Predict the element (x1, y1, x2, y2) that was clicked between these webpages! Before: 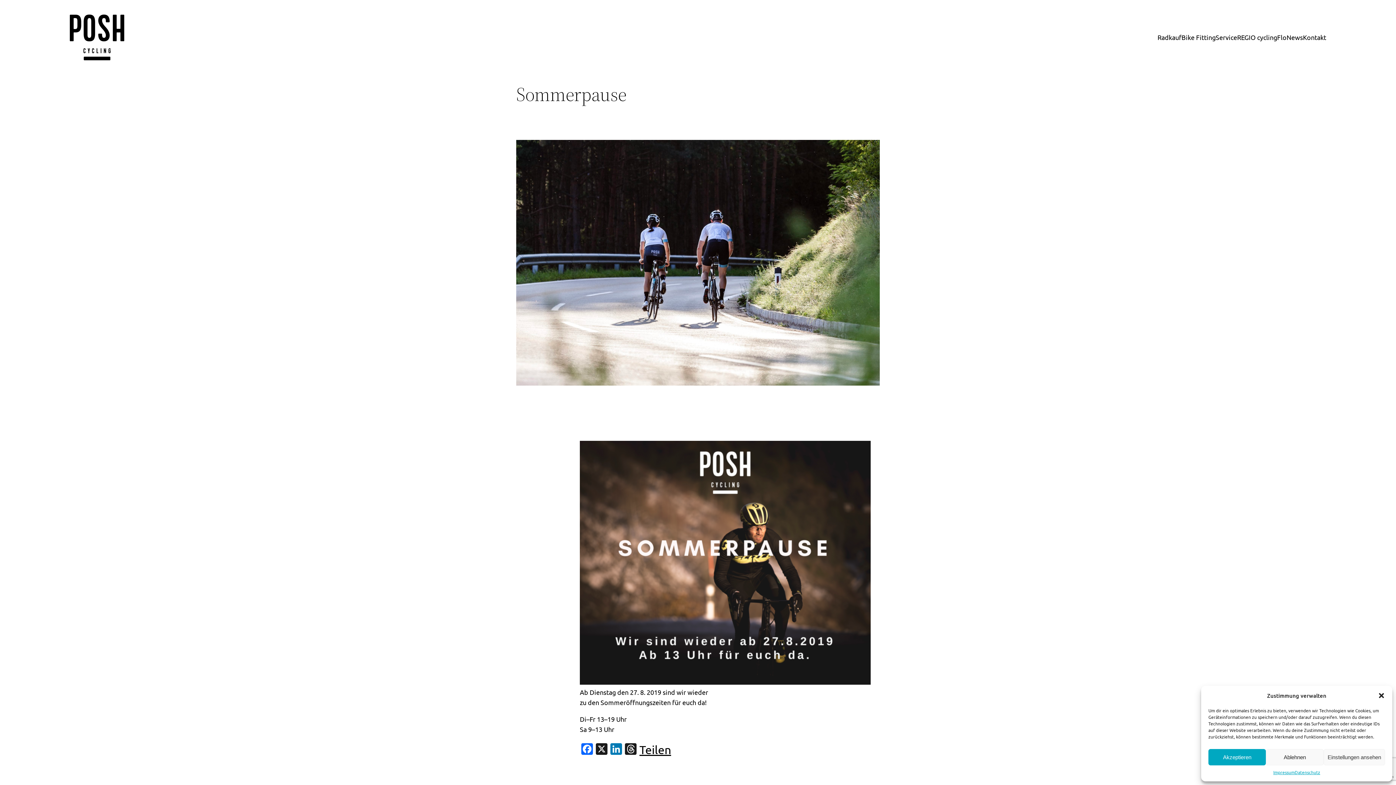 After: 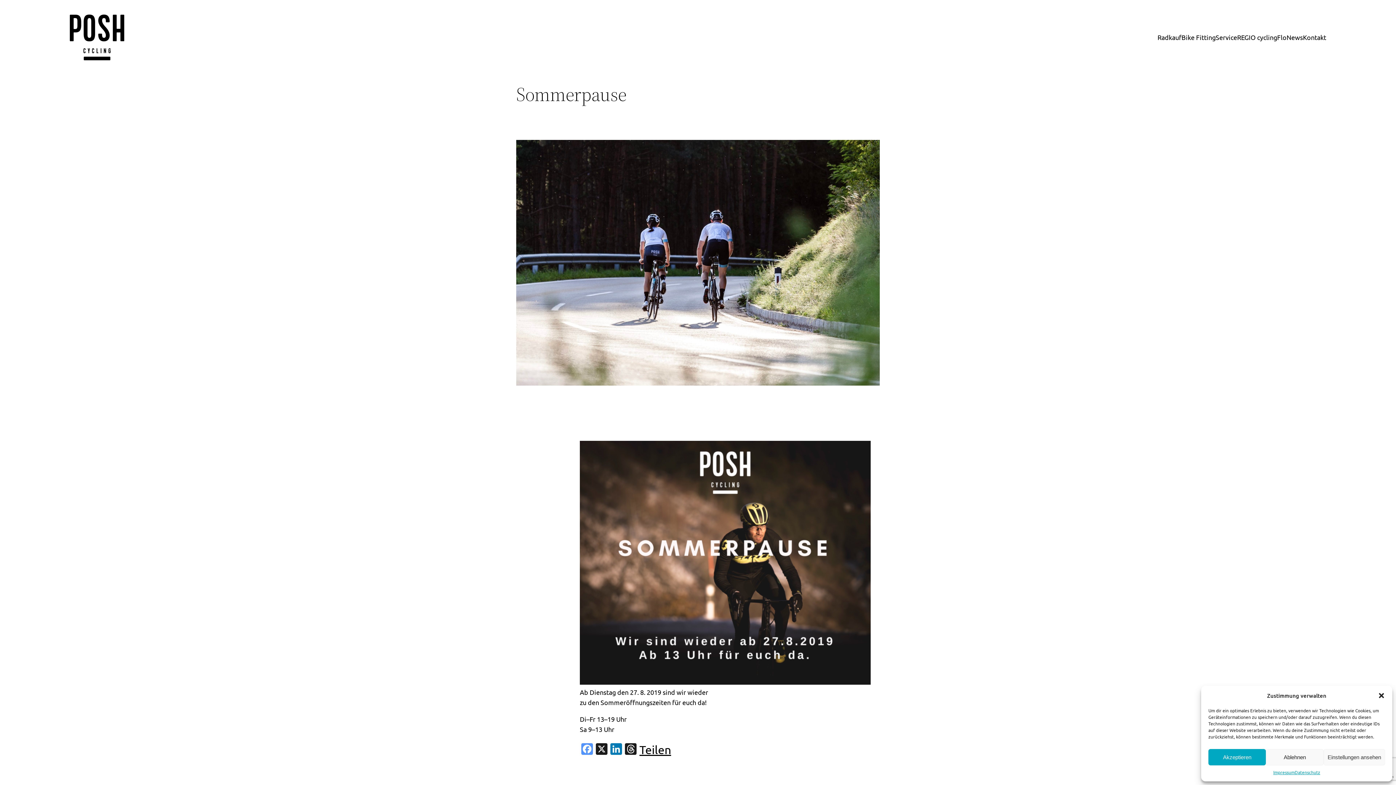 Action: bbox: (580, 743, 594, 756) label: Facebook